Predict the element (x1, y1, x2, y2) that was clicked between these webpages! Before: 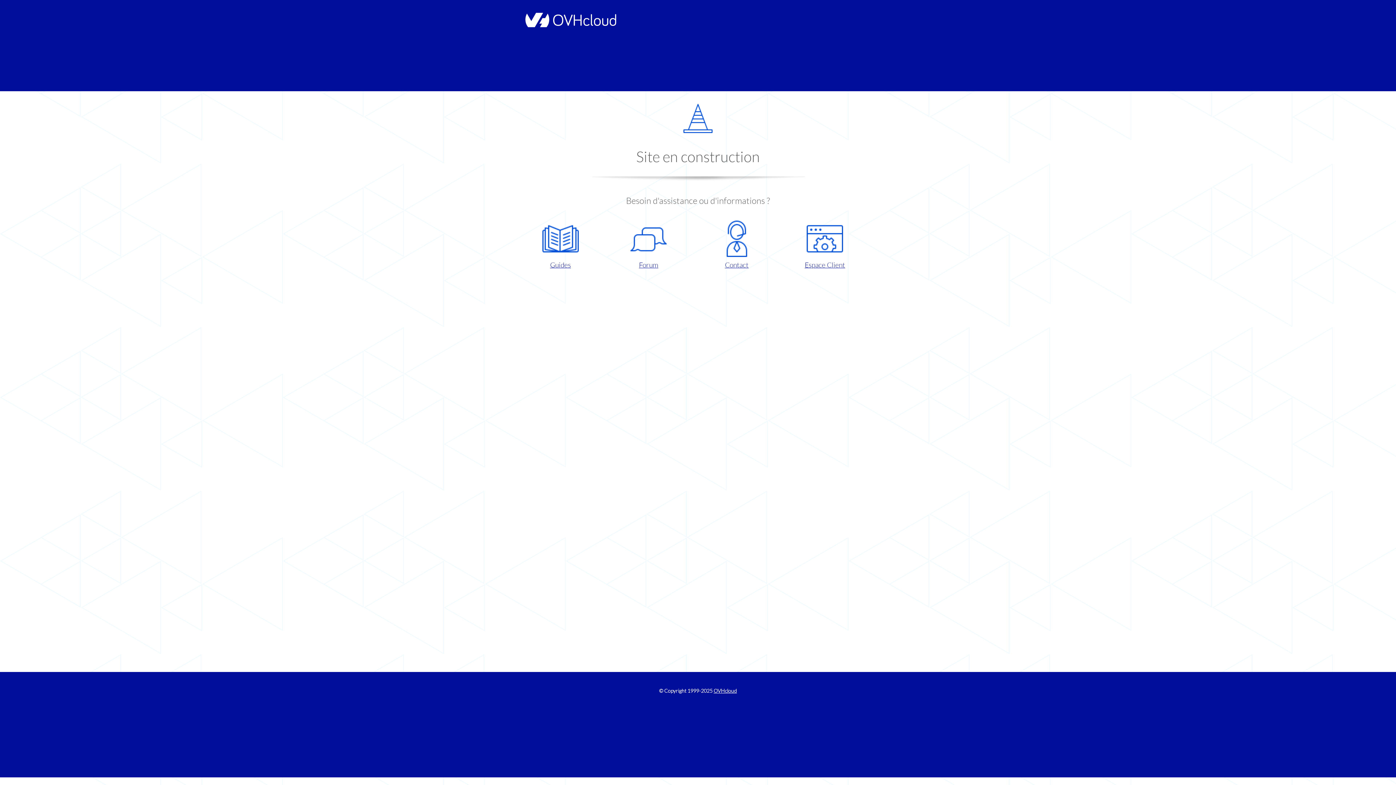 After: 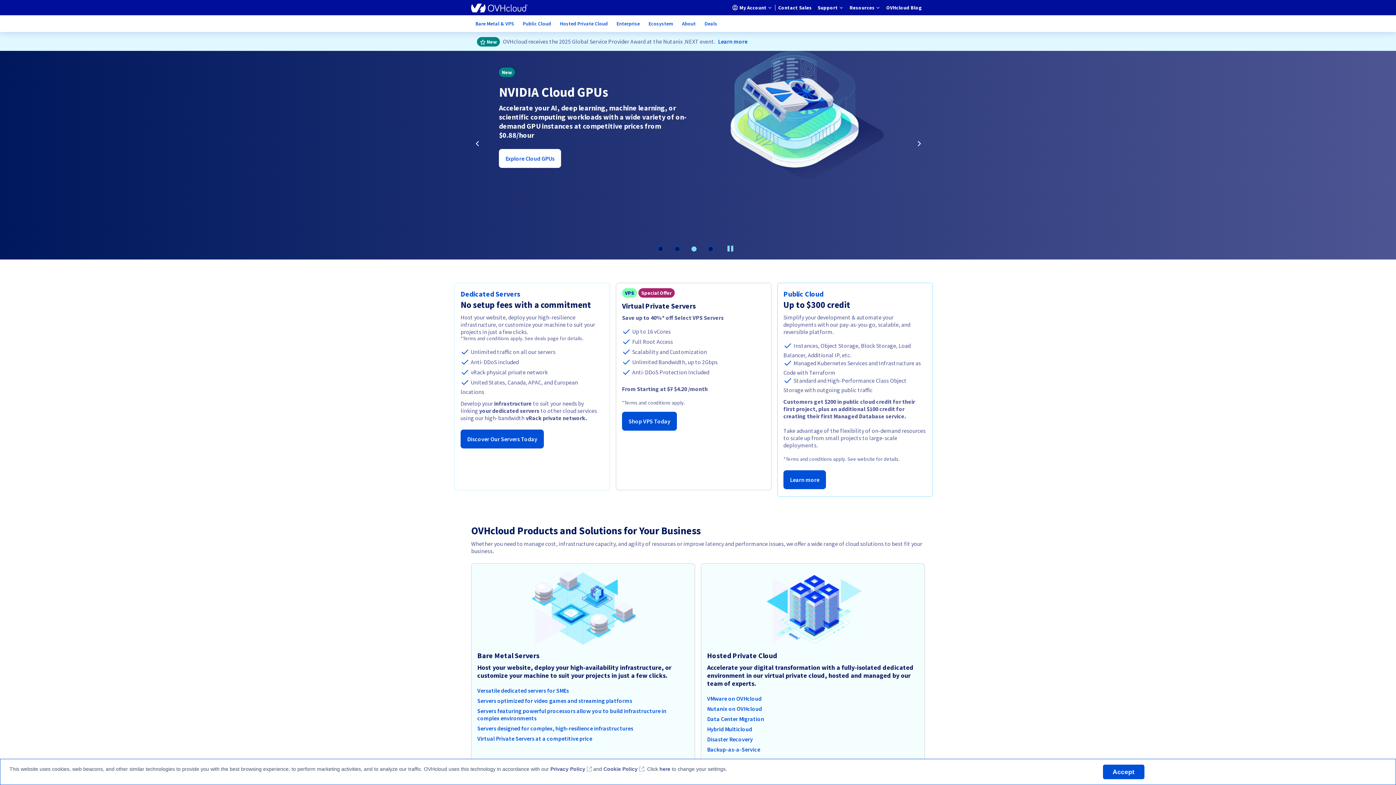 Action: label: OVHcloud bbox: (713, 688, 737, 694)